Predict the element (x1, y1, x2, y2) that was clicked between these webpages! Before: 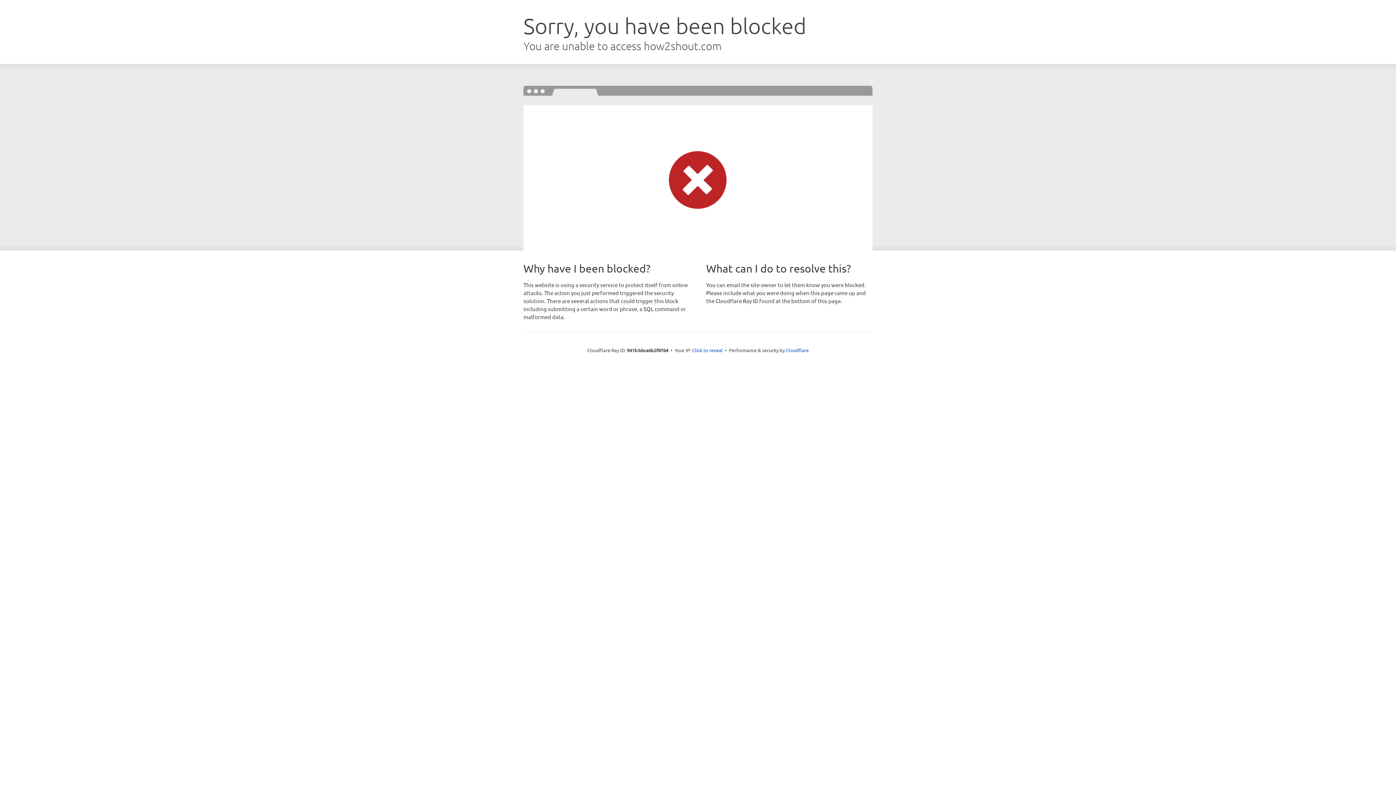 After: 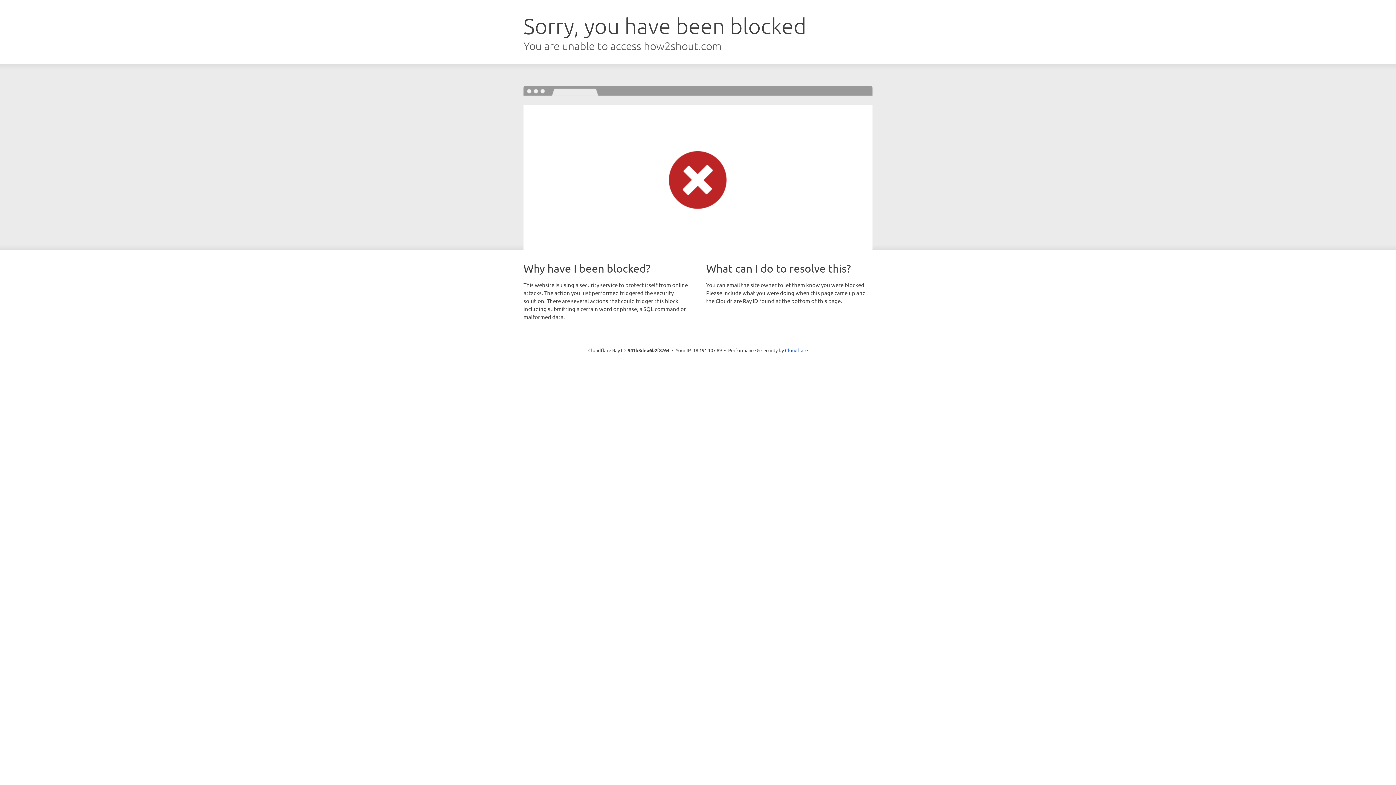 Action: bbox: (692, 346, 722, 353) label: Click to reveal